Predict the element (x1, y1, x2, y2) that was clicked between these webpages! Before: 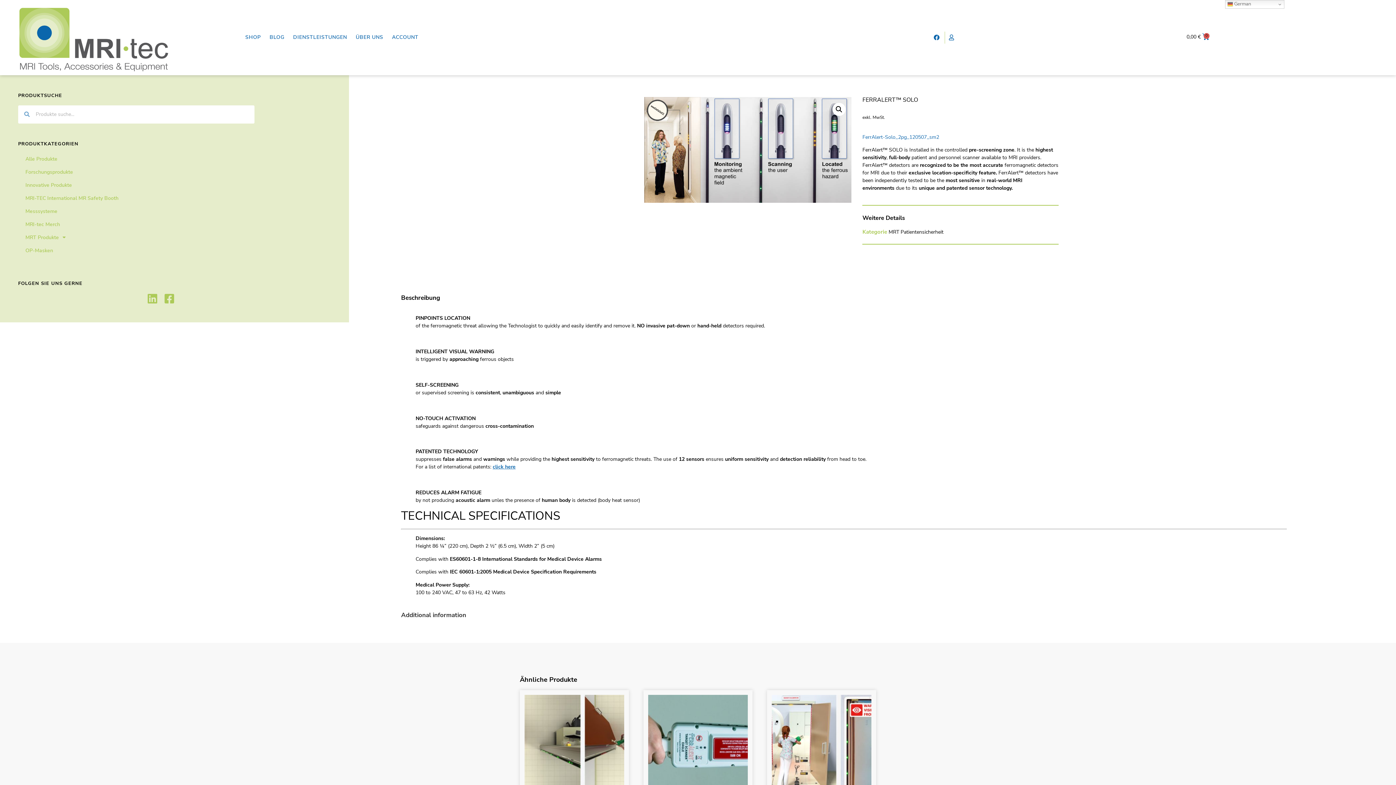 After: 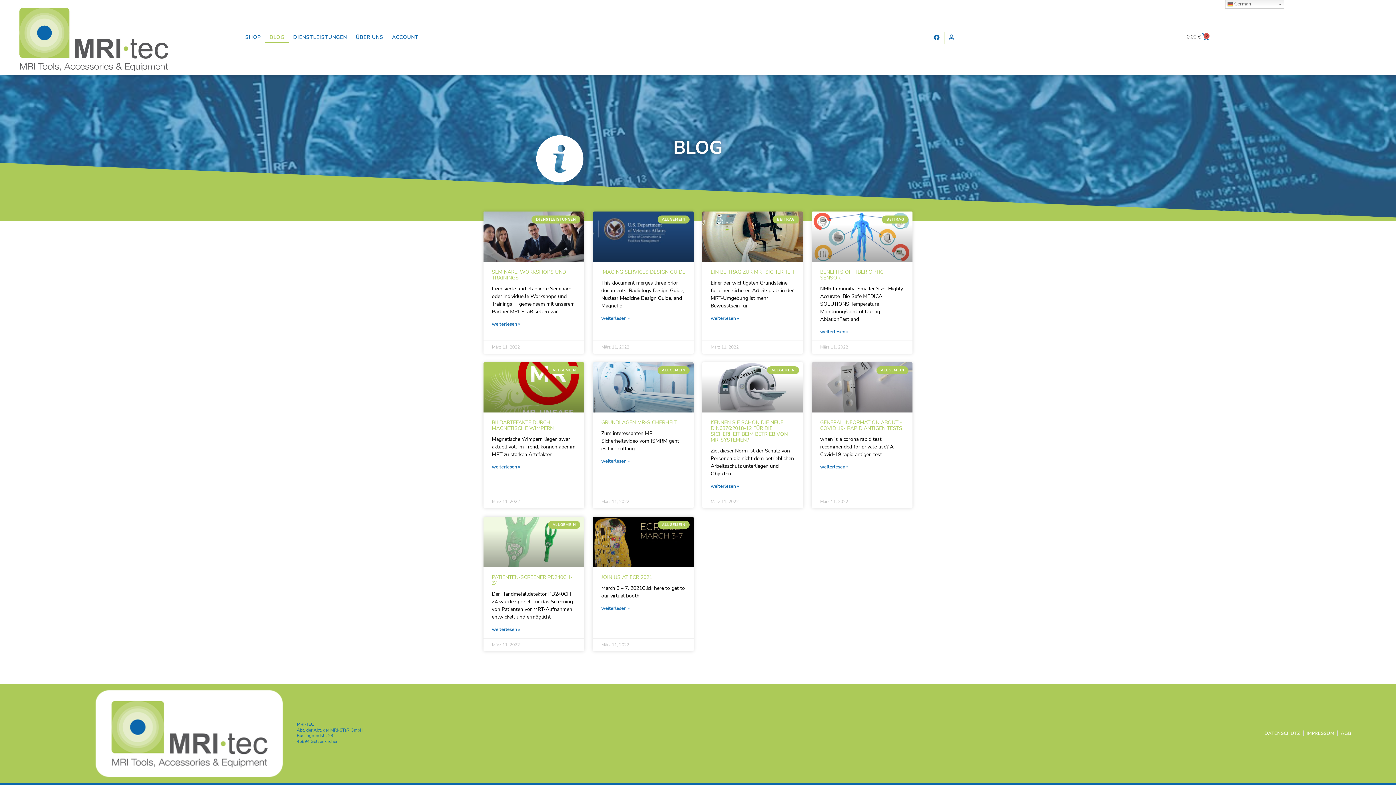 Action: bbox: (265, 31, 288, 43) label: BLOG